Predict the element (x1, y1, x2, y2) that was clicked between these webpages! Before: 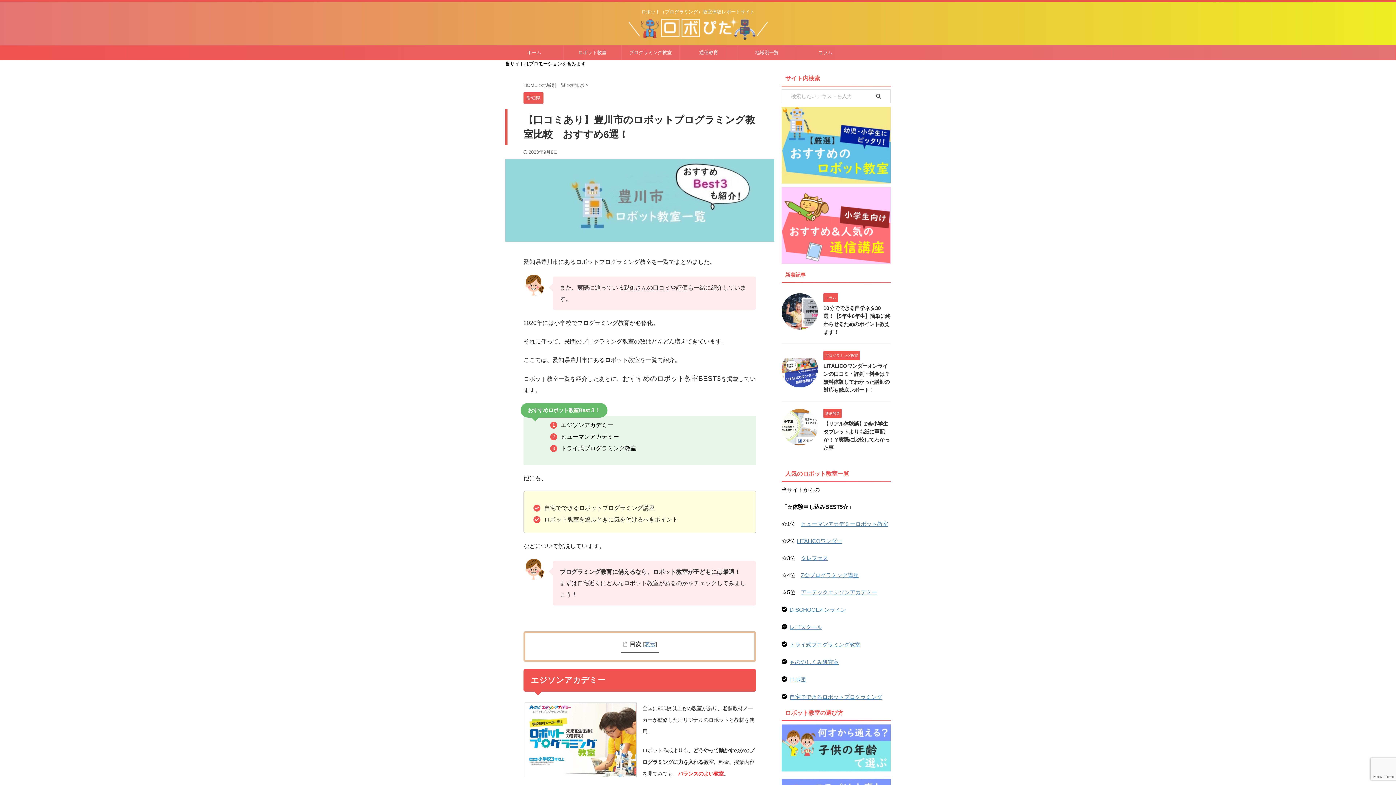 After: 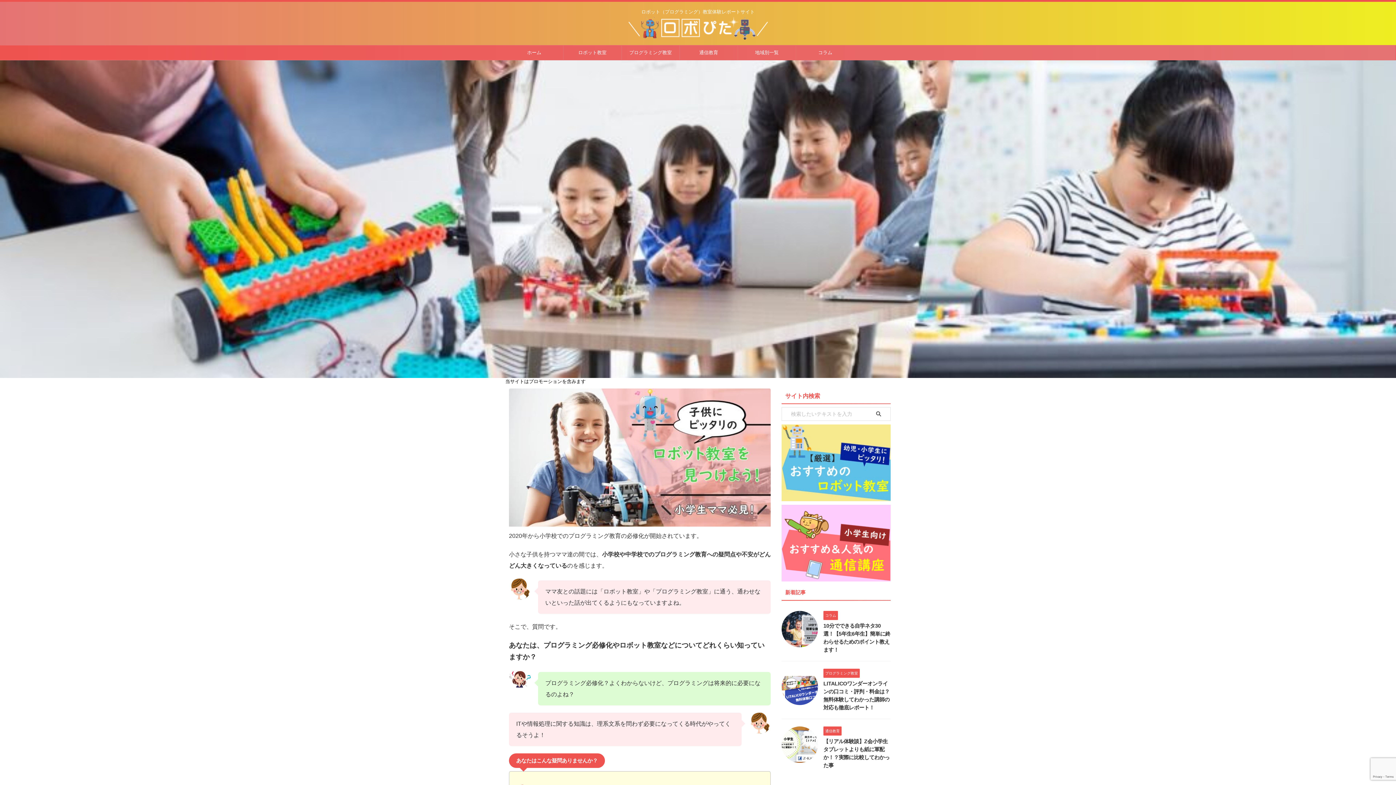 Action: bbox: (628, 30, 767, 38)